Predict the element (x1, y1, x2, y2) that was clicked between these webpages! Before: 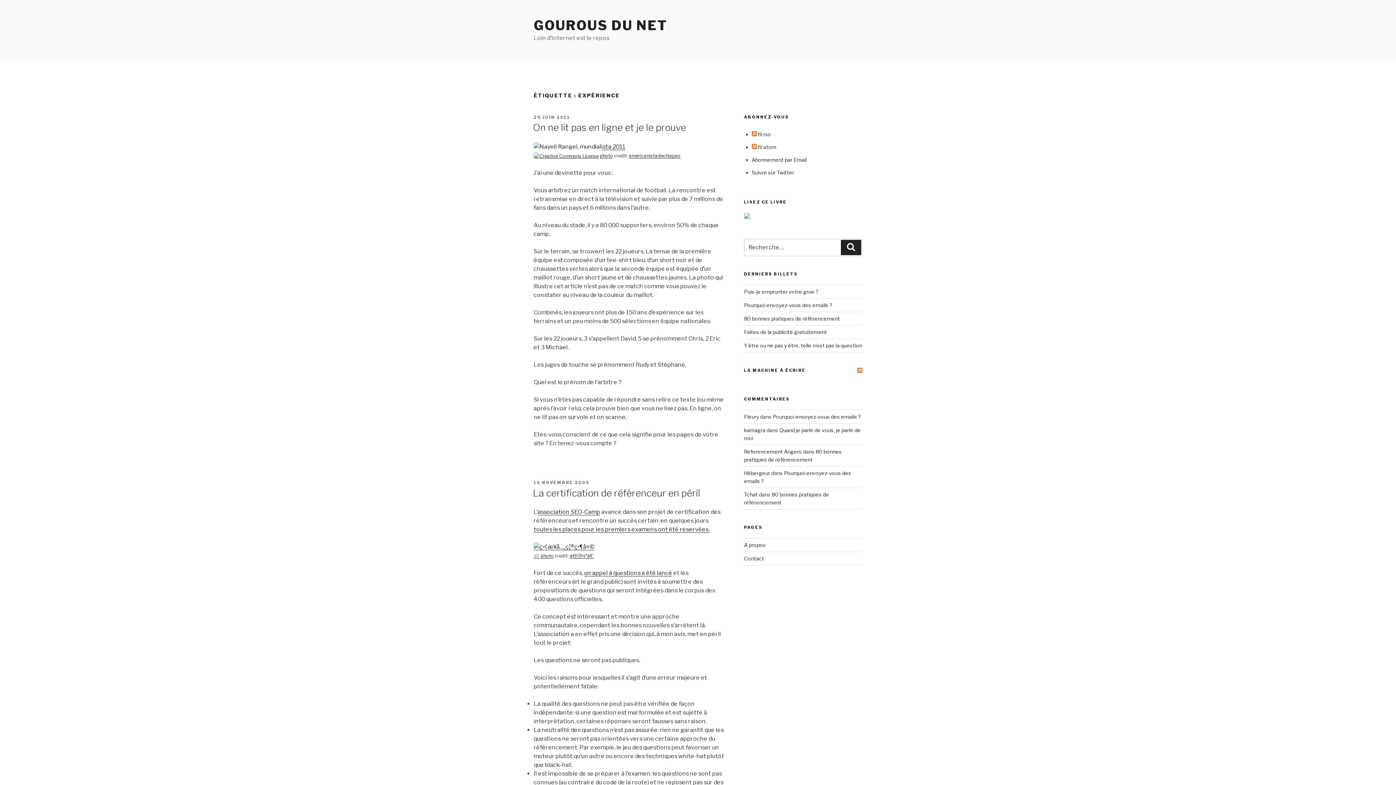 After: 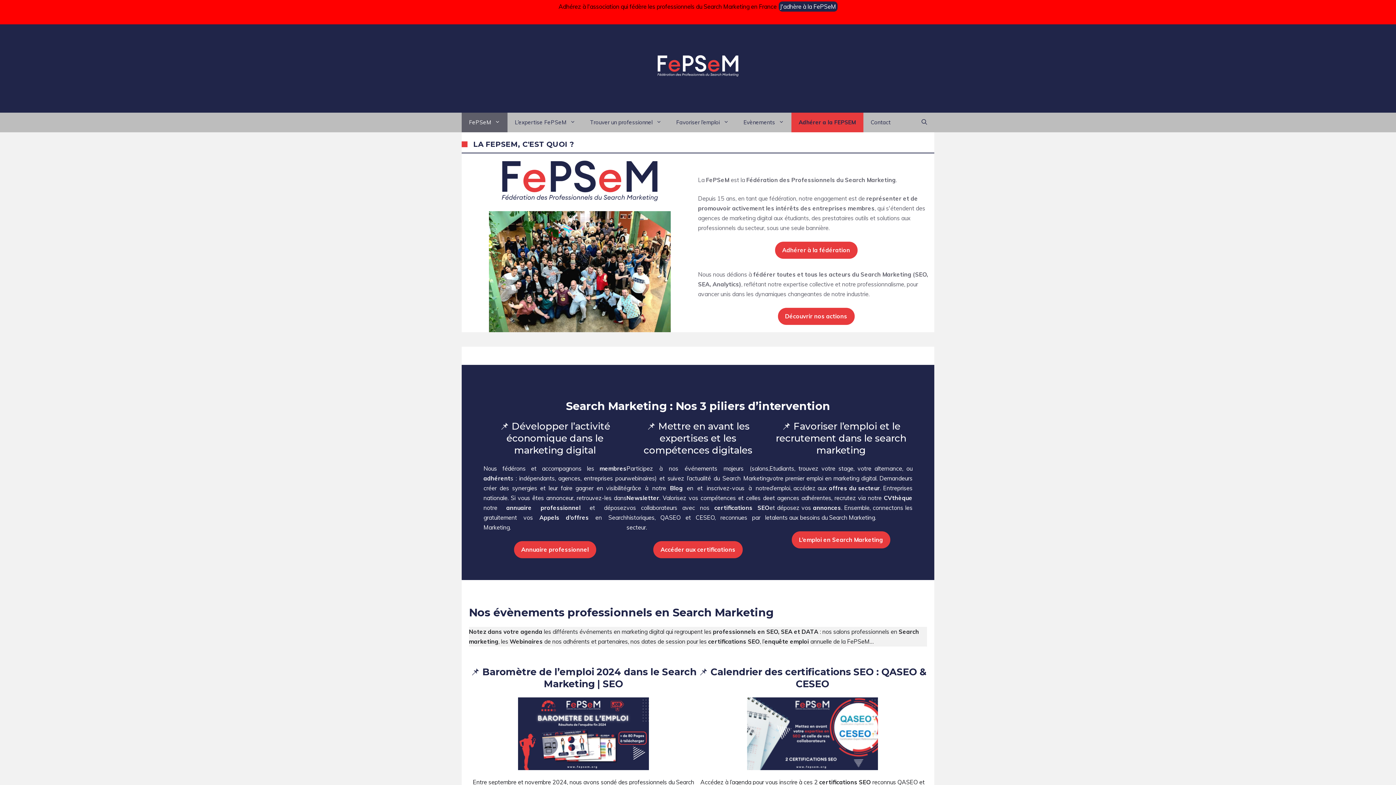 Action: bbox: (537, 508, 600, 515) label: association SEO-Camp